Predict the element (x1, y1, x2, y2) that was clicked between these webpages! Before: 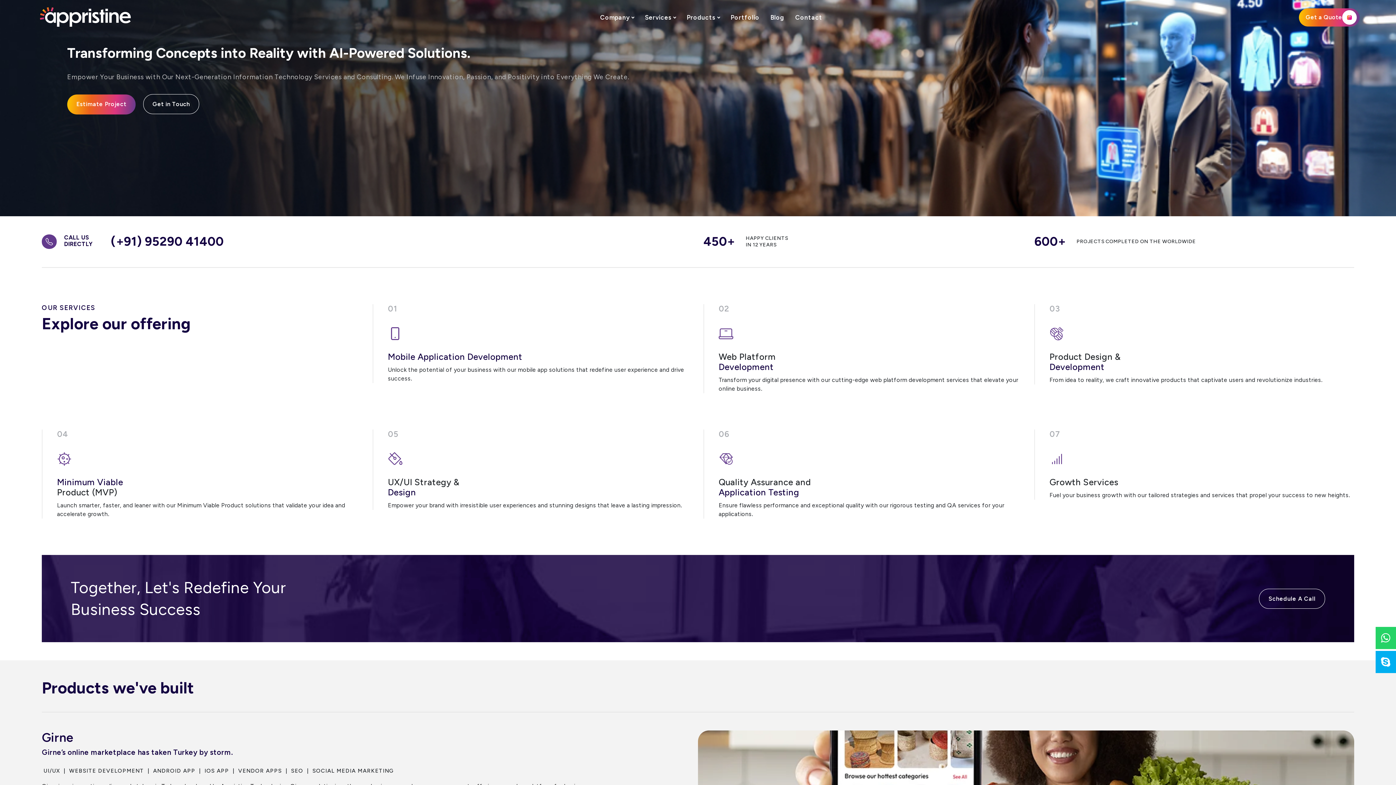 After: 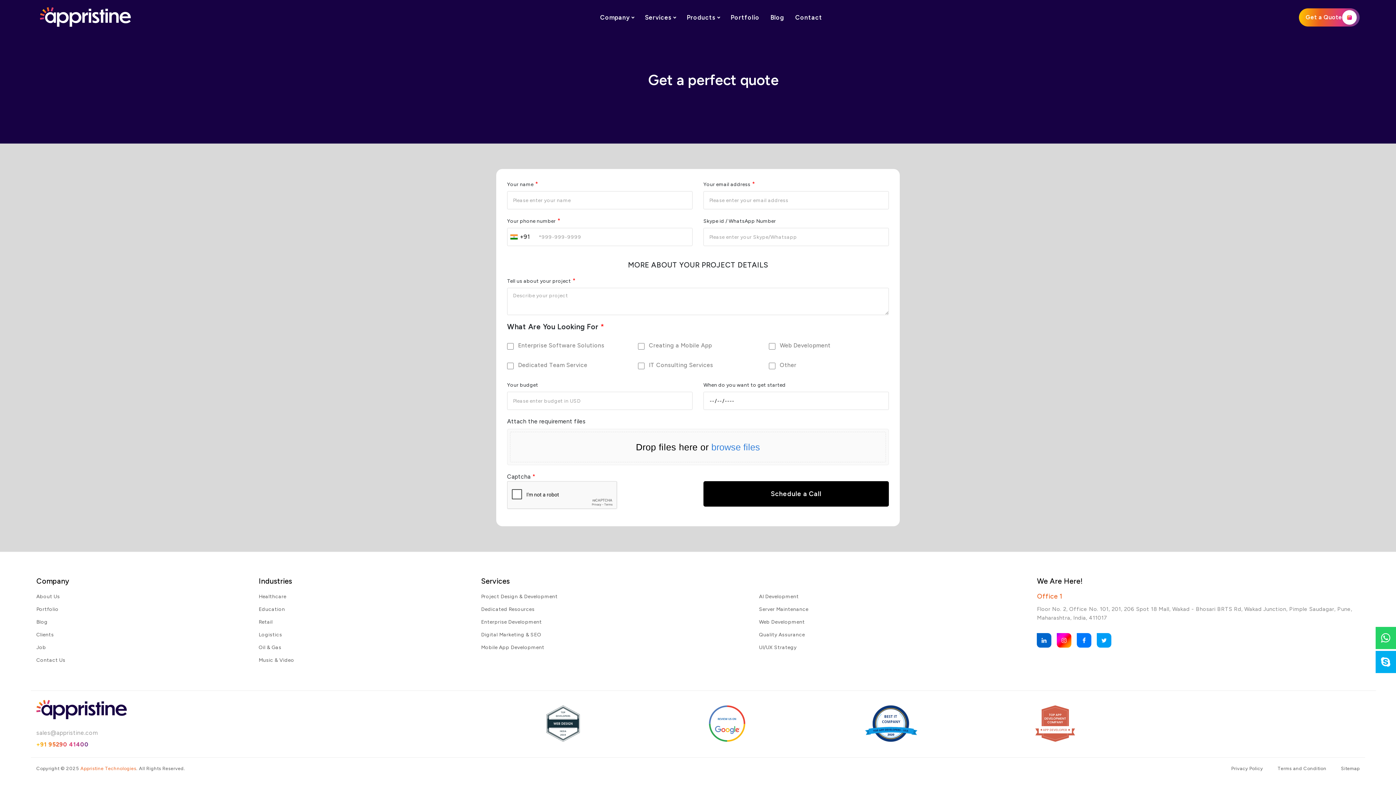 Action: label: Estimate Project bbox: (67, 94, 135, 114)